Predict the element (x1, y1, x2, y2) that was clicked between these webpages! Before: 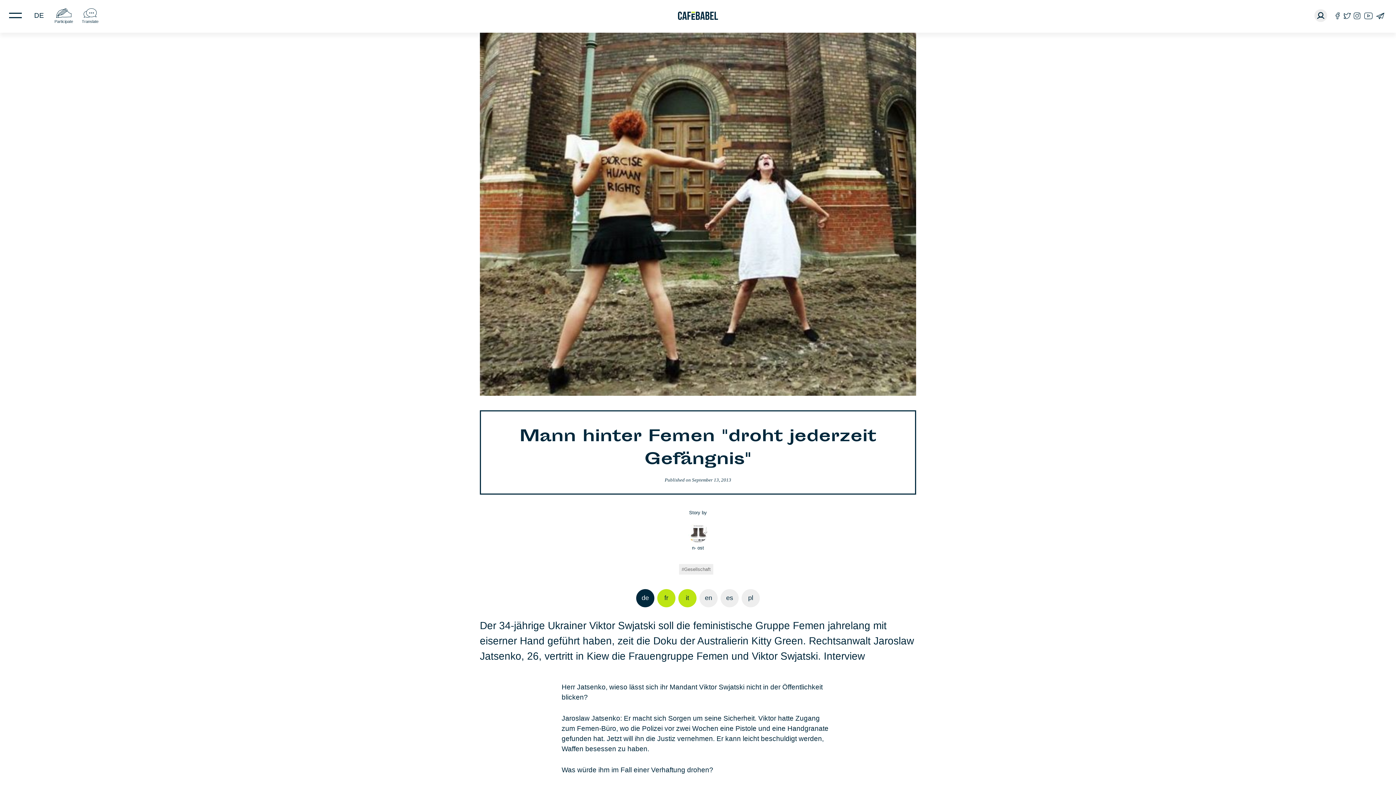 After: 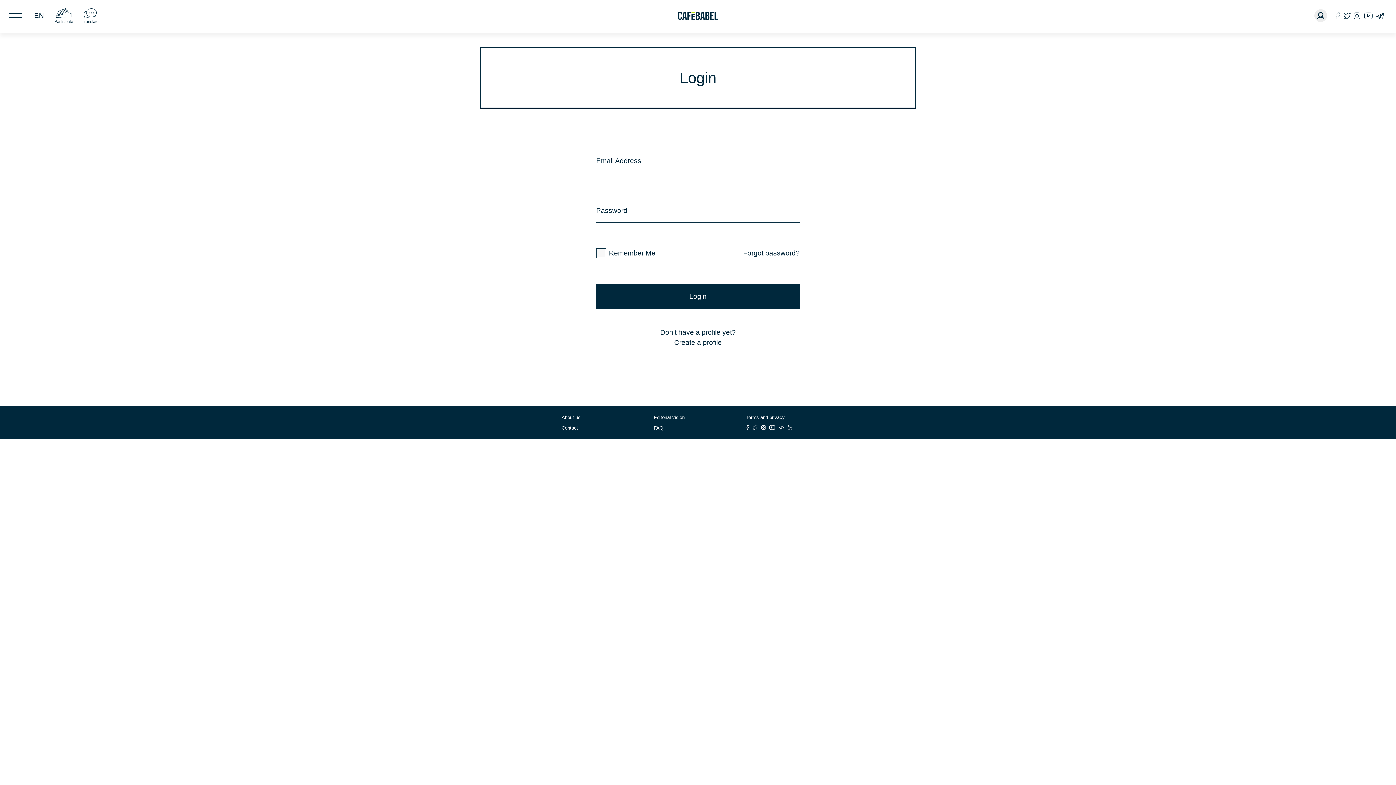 Action: label: en bbox: (699, 589, 717, 607)